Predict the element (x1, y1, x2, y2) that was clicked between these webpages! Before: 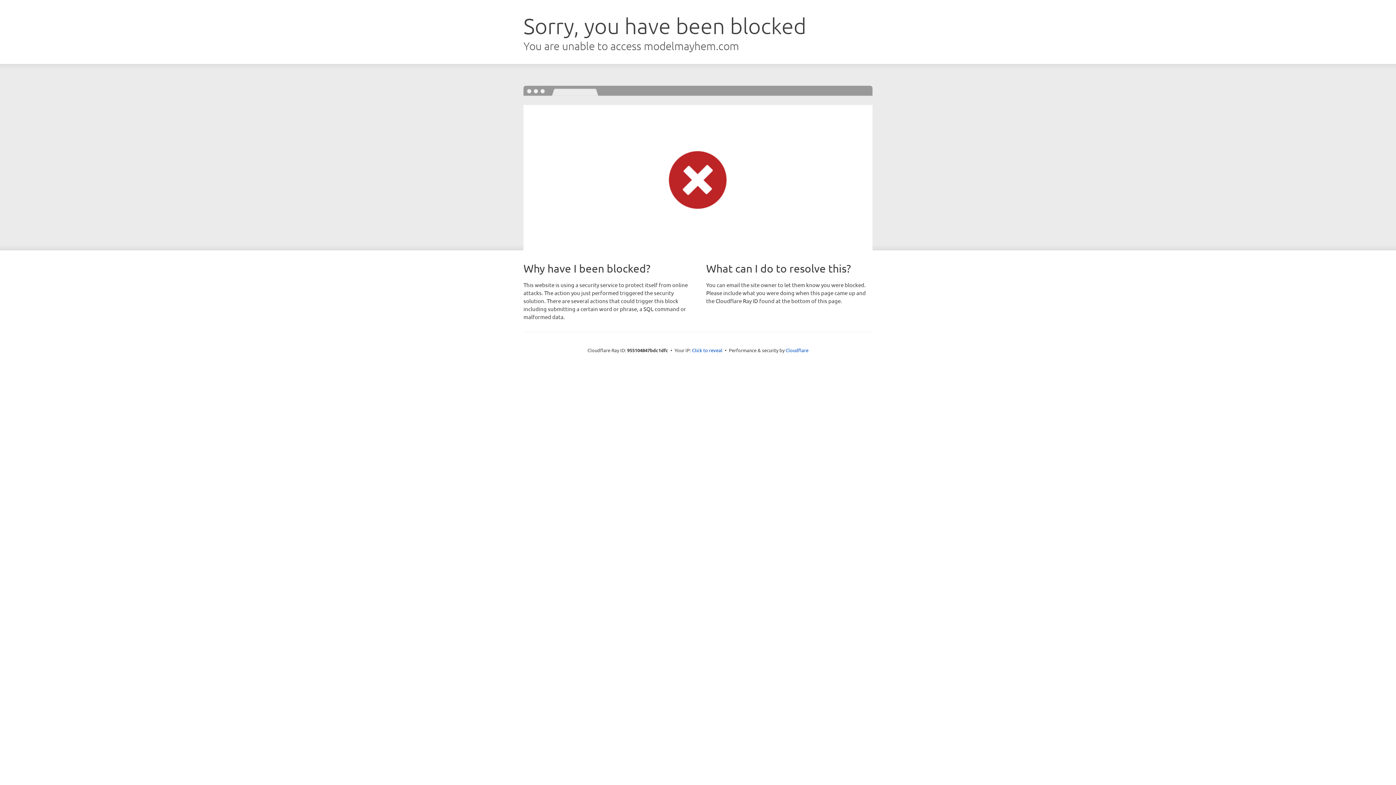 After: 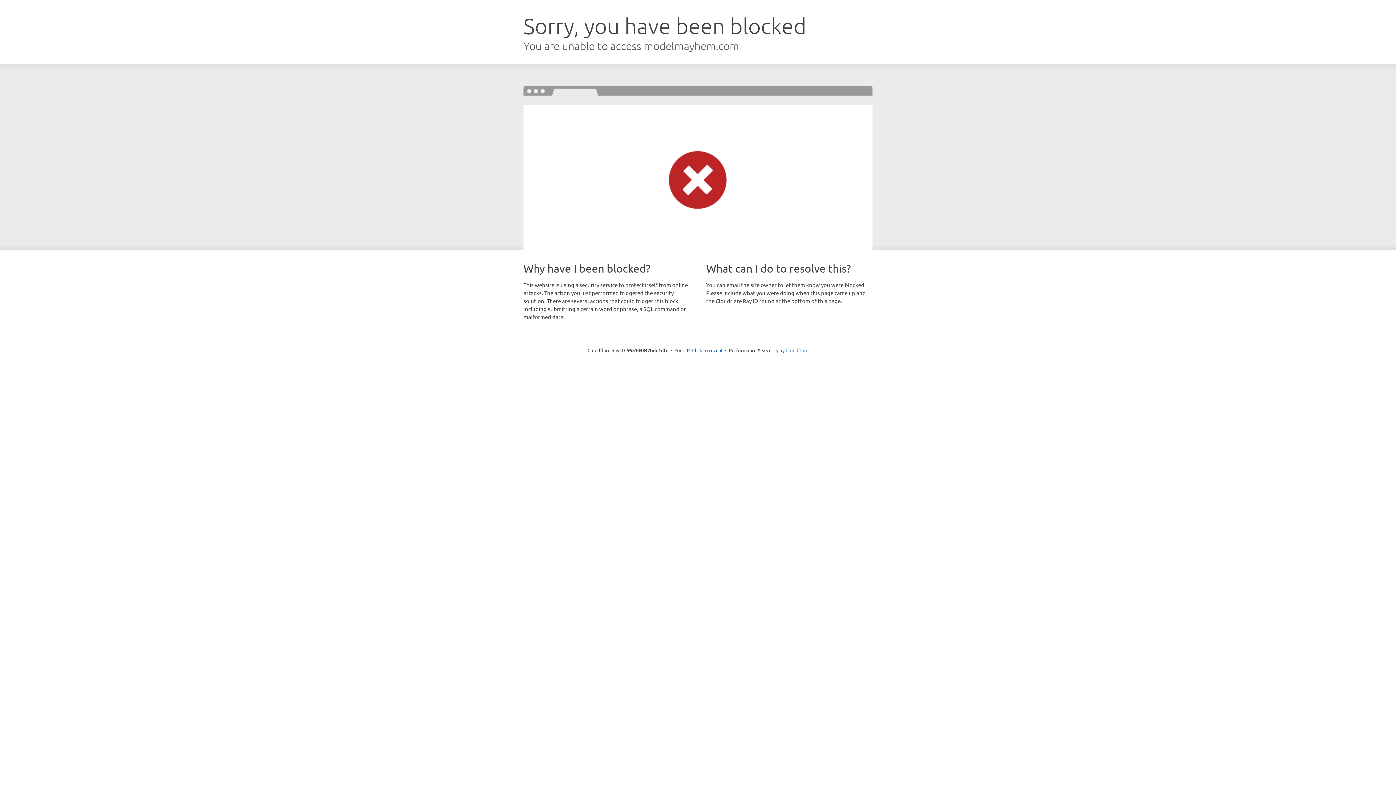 Action: label: Cloudflare bbox: (785, 347, 808, 353)